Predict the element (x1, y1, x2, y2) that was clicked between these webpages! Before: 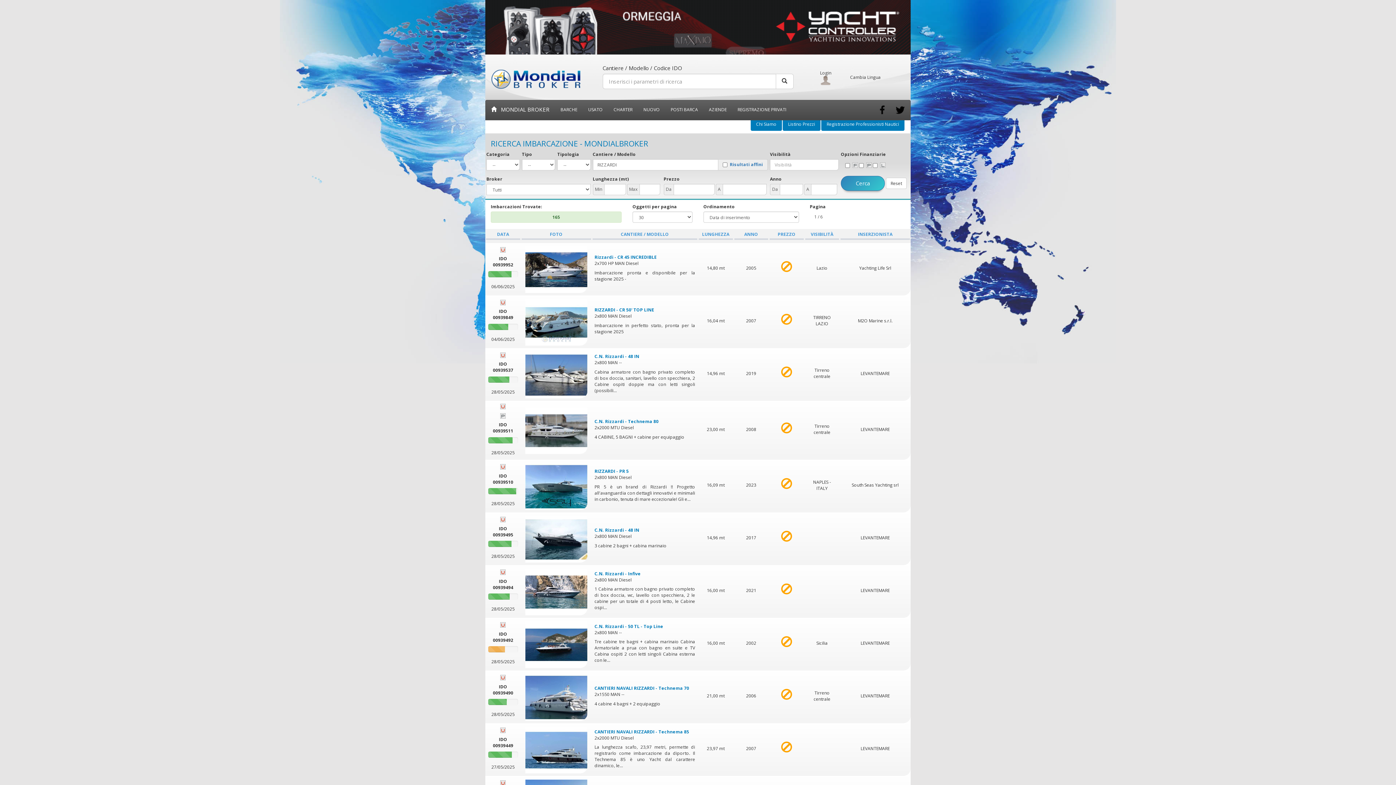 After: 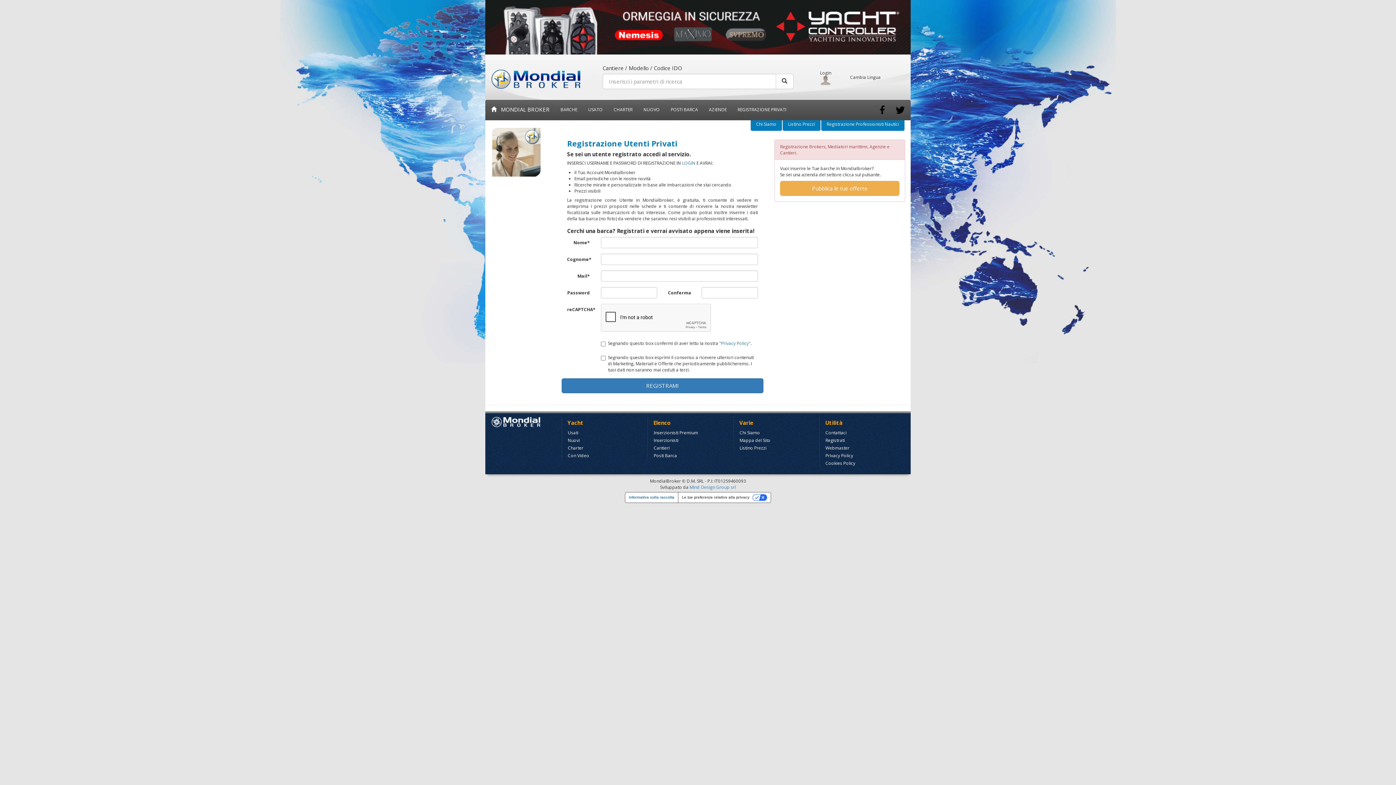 Action: label: REGISTRAZIONE PRIVATI bbox: (732, 100, 792, 120)